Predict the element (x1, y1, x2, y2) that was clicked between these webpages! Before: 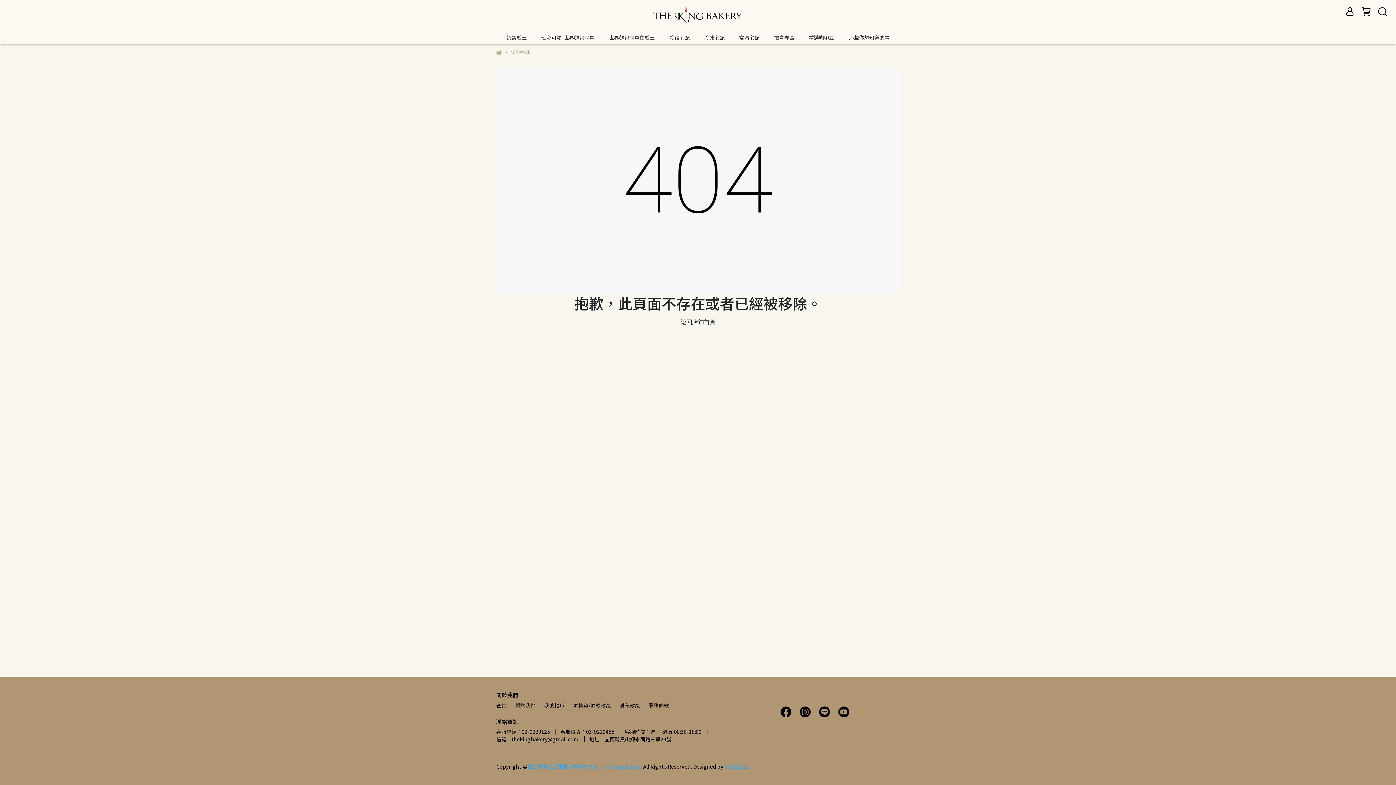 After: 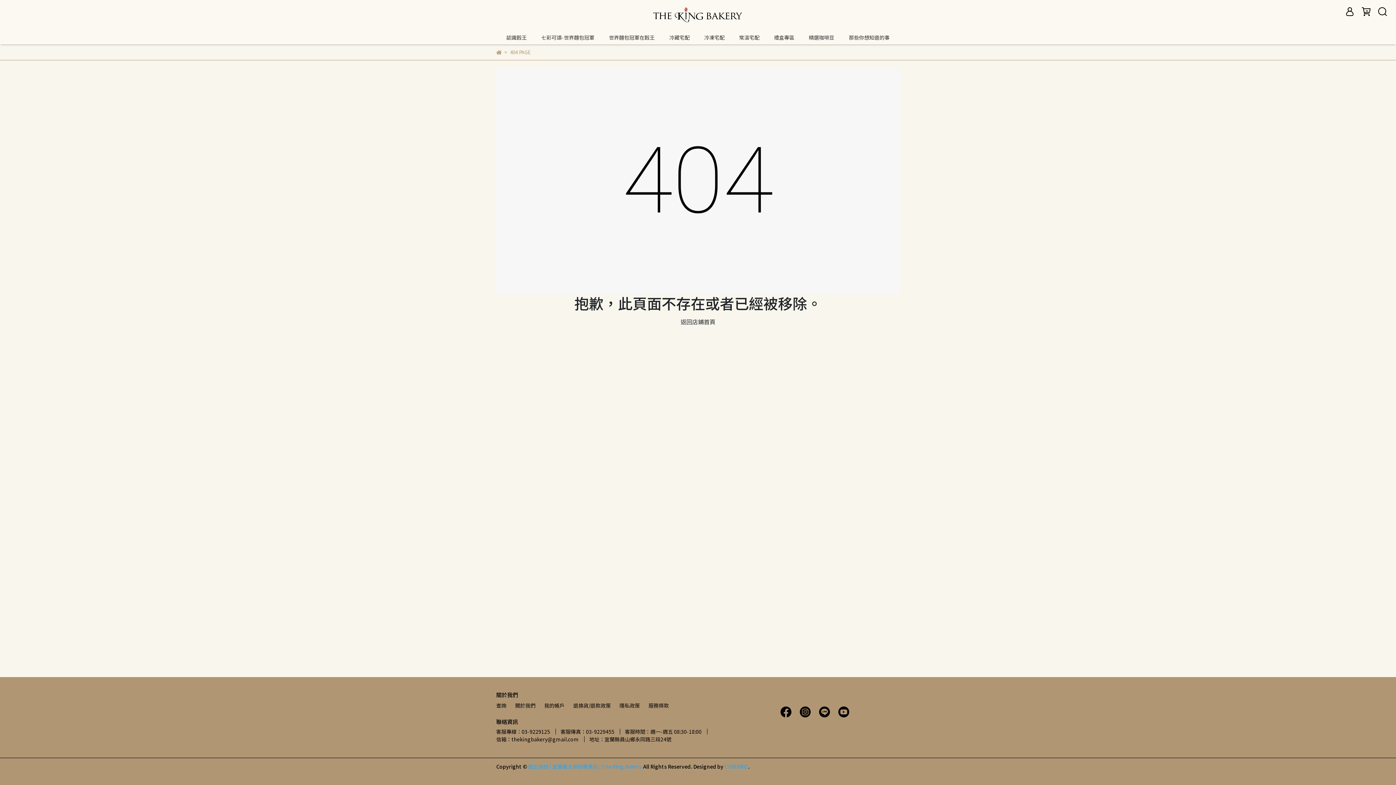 Action: bbox: (648, 702, 669, 709) label: 服務條款